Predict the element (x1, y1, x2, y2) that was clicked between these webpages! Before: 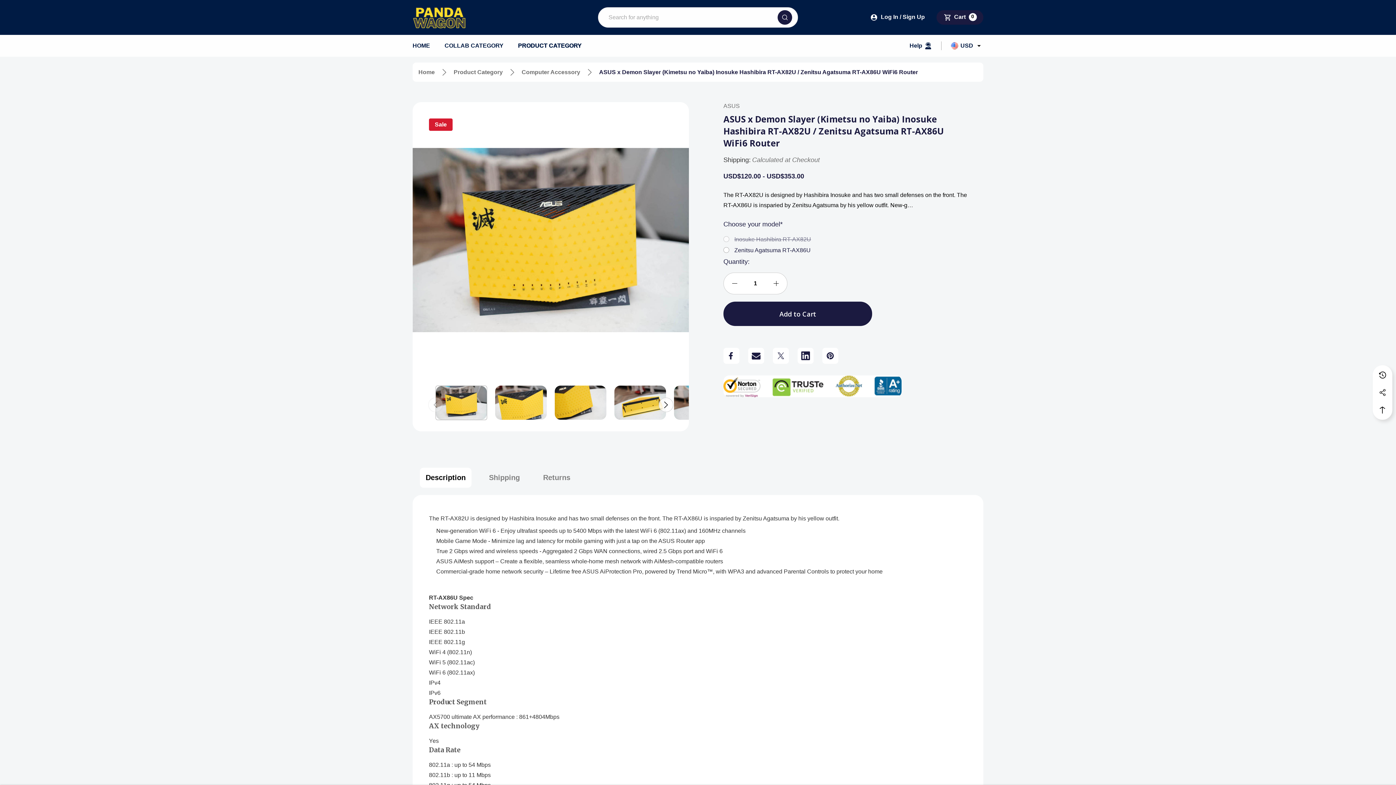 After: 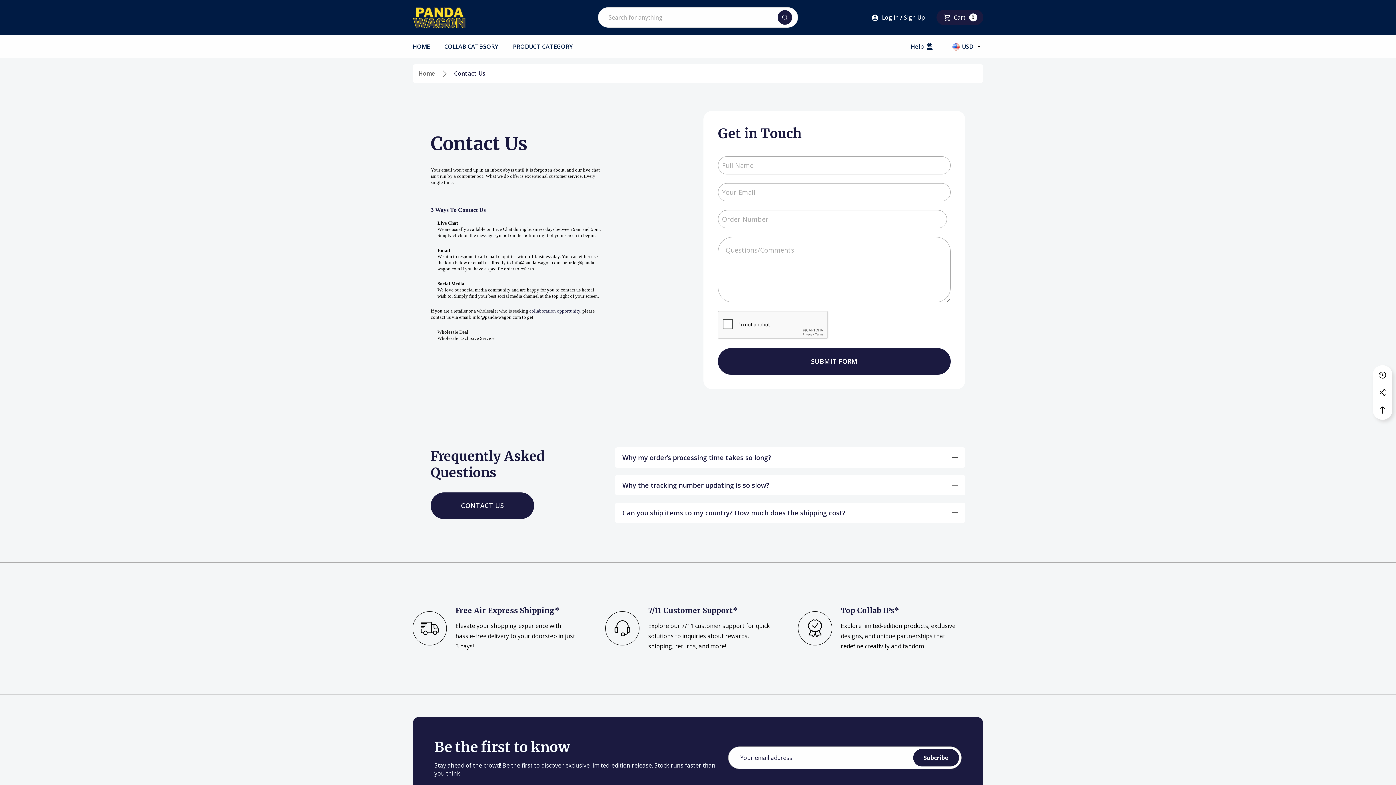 Action: bbox: (909, 41, 932, 50) label: Help